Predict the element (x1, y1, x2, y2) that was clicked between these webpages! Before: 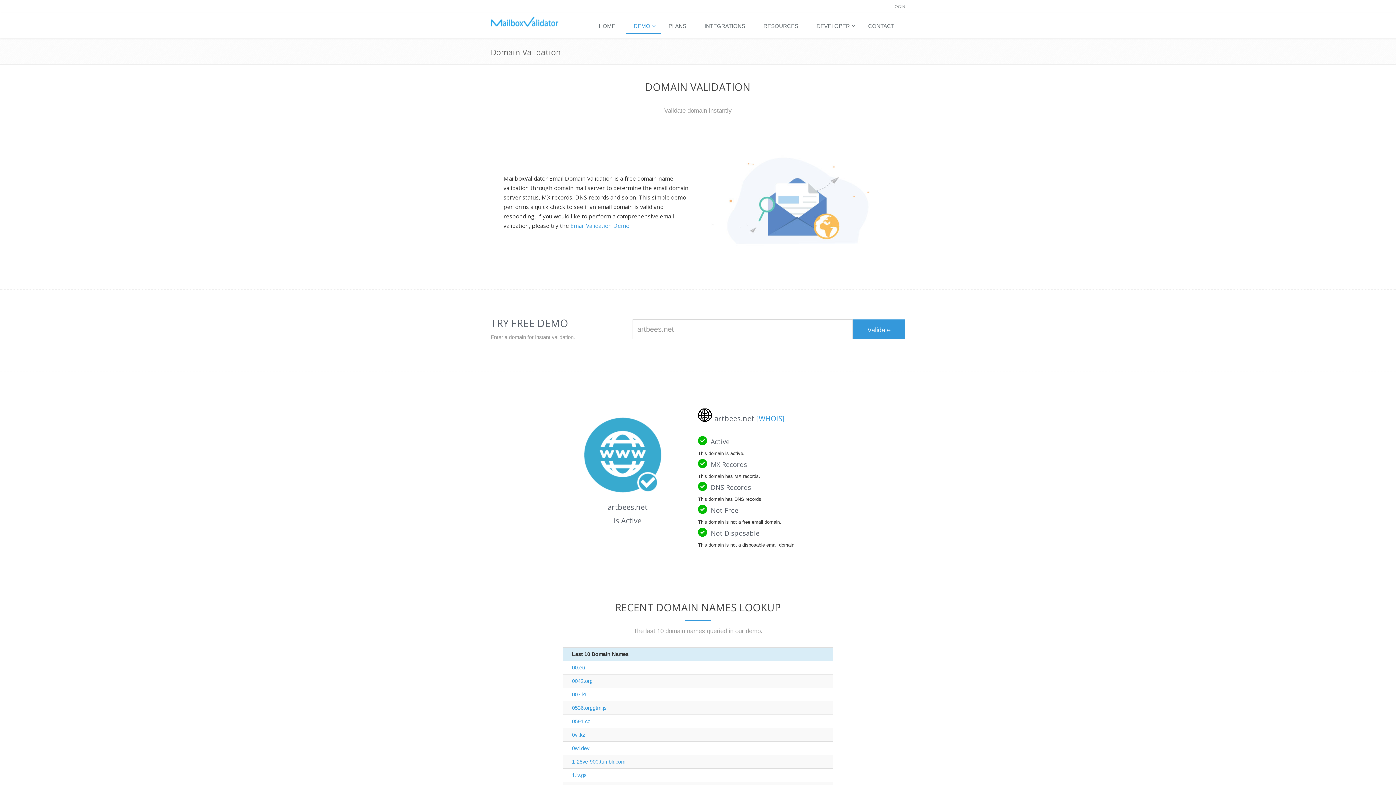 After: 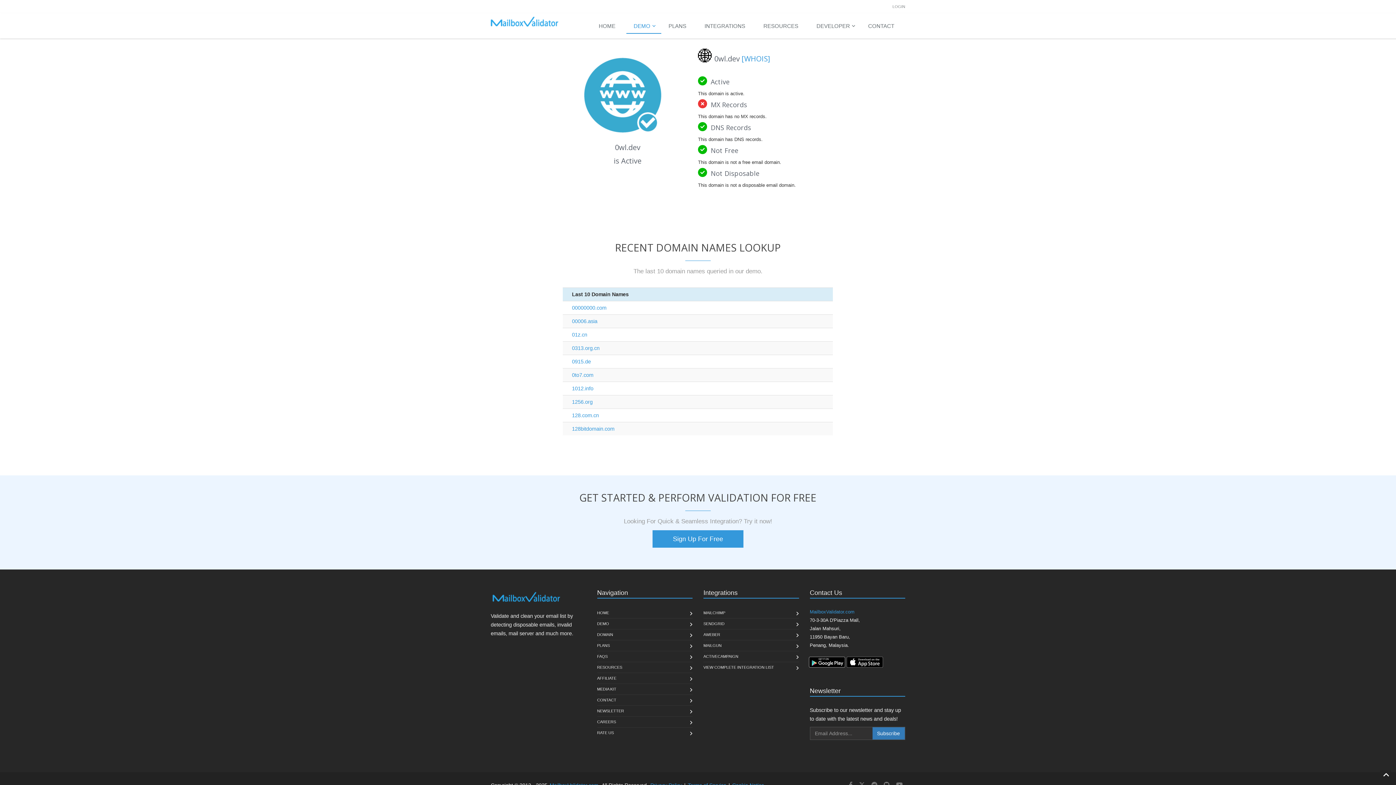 Action: label: 0wl.dev bbox: (572, 745, 589, 751)